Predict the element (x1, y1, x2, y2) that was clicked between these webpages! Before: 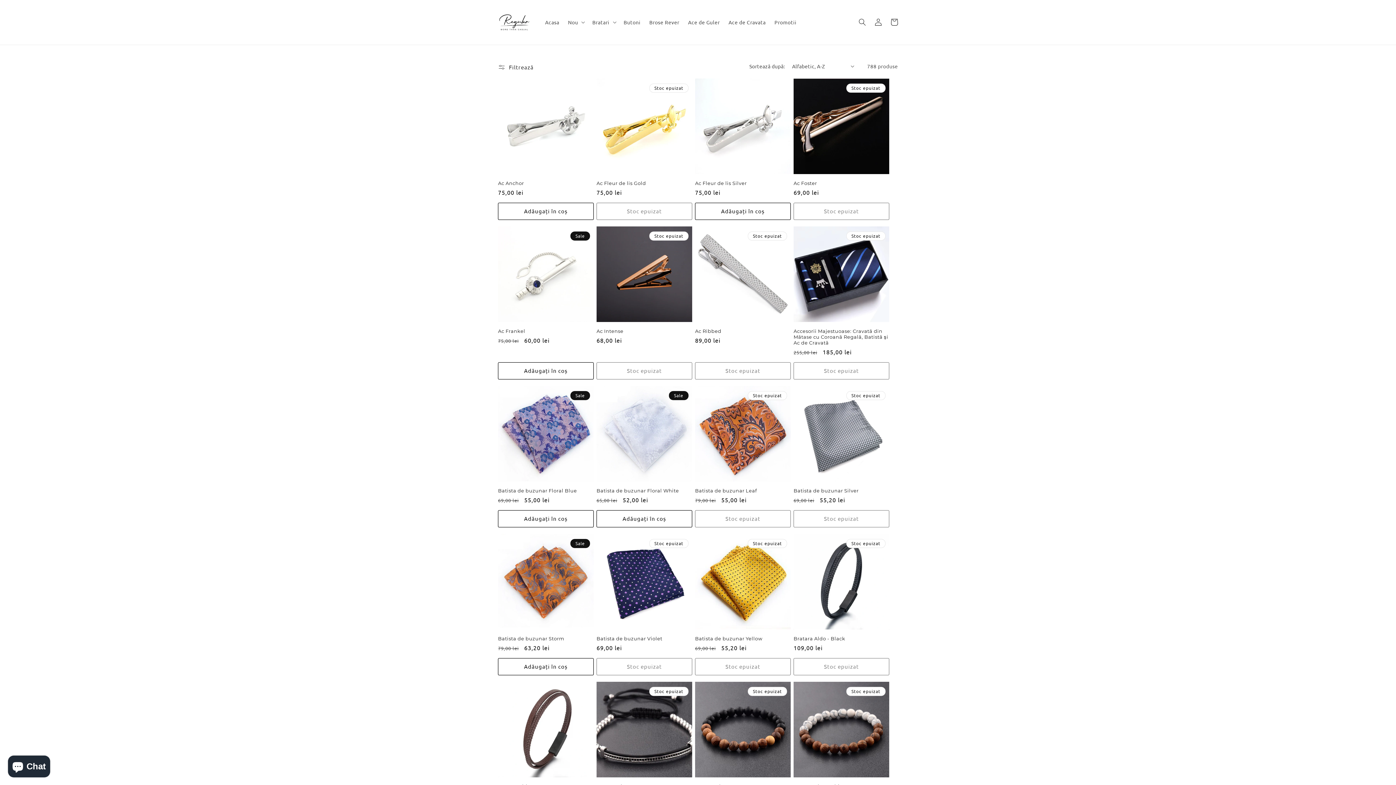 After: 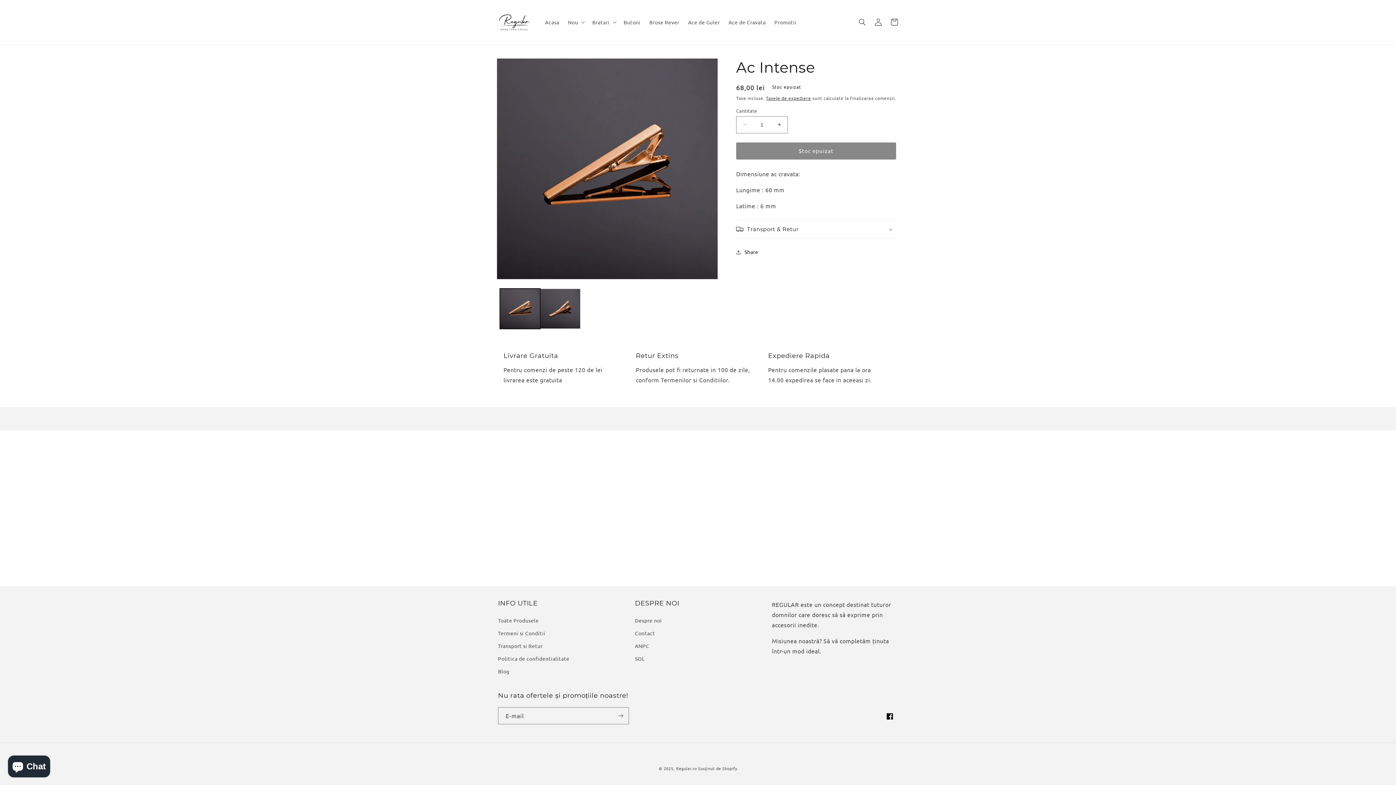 Action: label: Ac Intense bbox: (596, 328, 692, 334)